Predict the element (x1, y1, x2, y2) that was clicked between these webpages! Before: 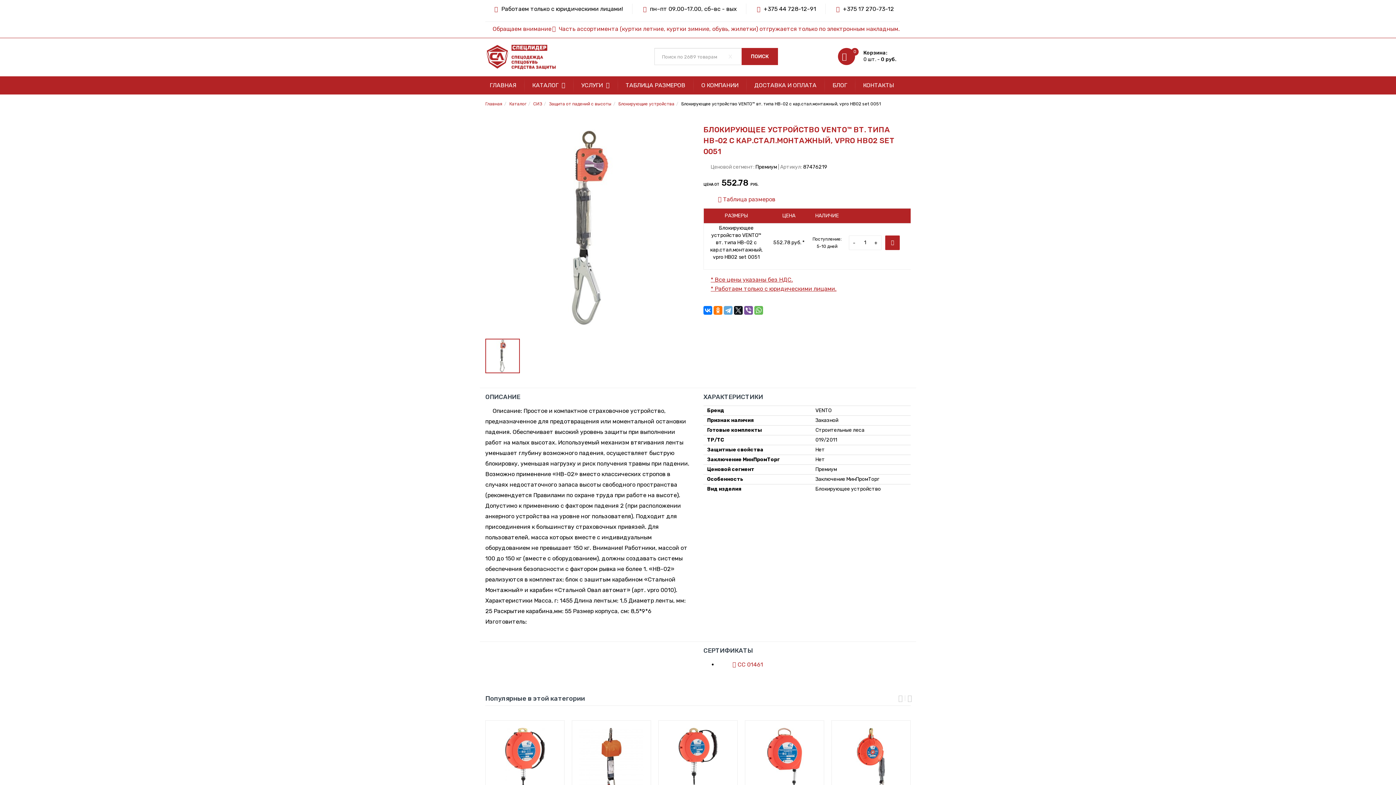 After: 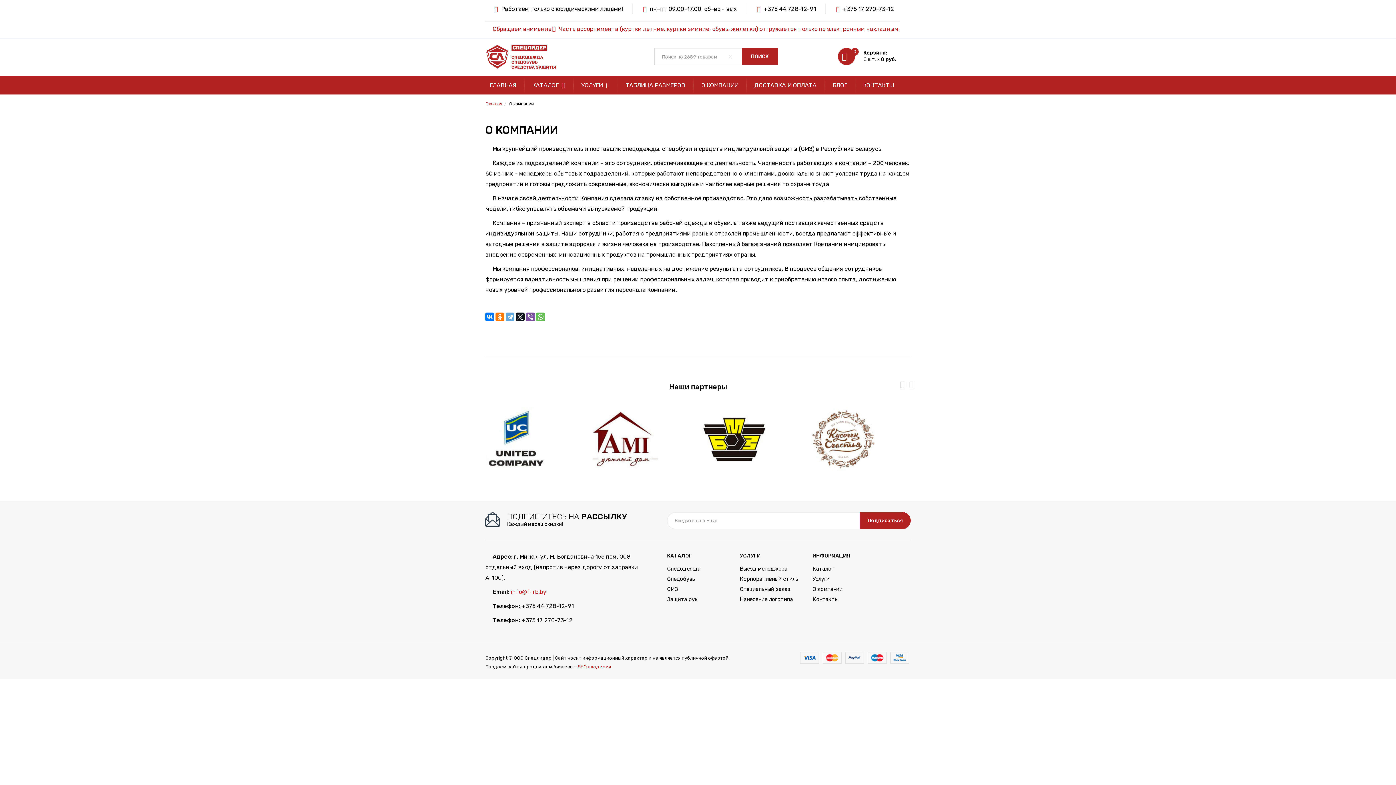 Action: label: О КОМПАНИИ bbox: (697, 76, 742, 94)